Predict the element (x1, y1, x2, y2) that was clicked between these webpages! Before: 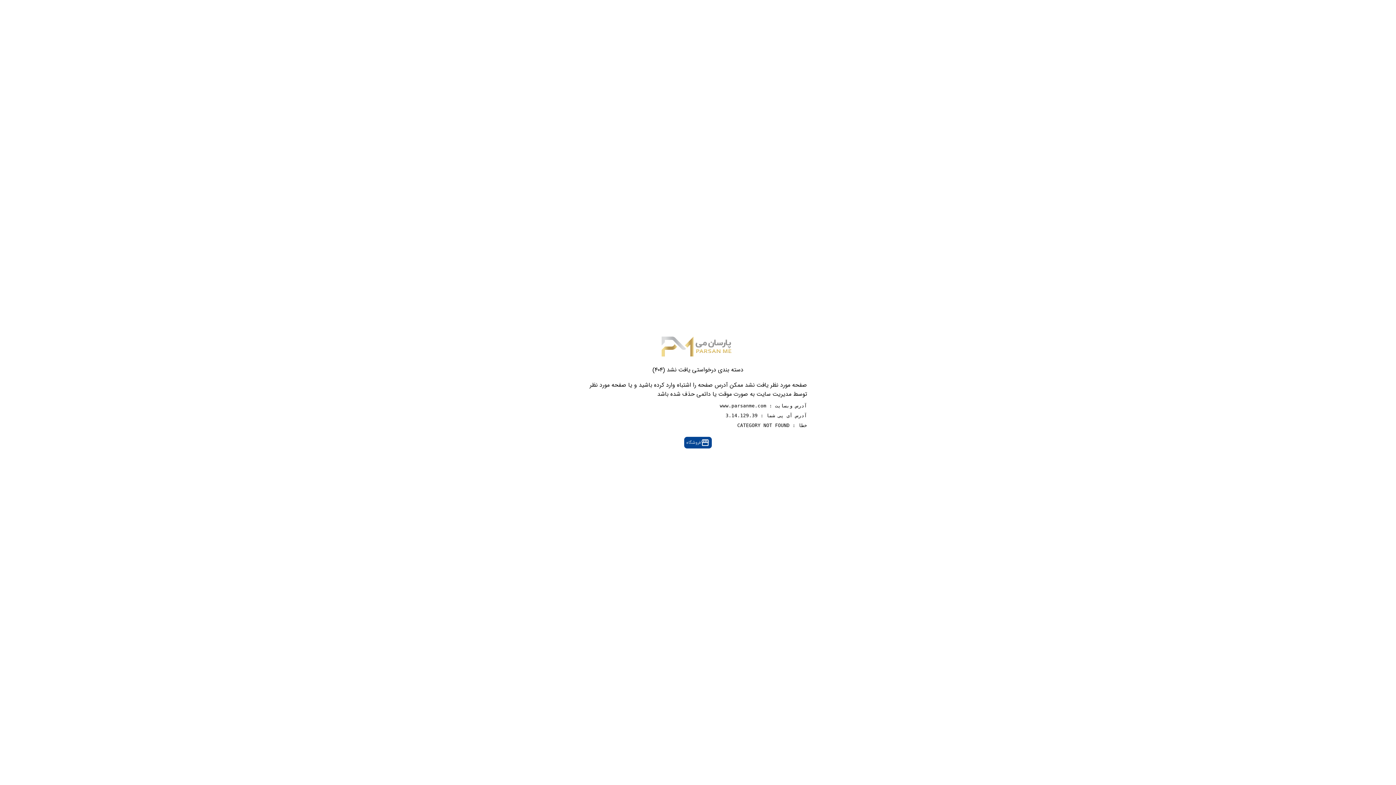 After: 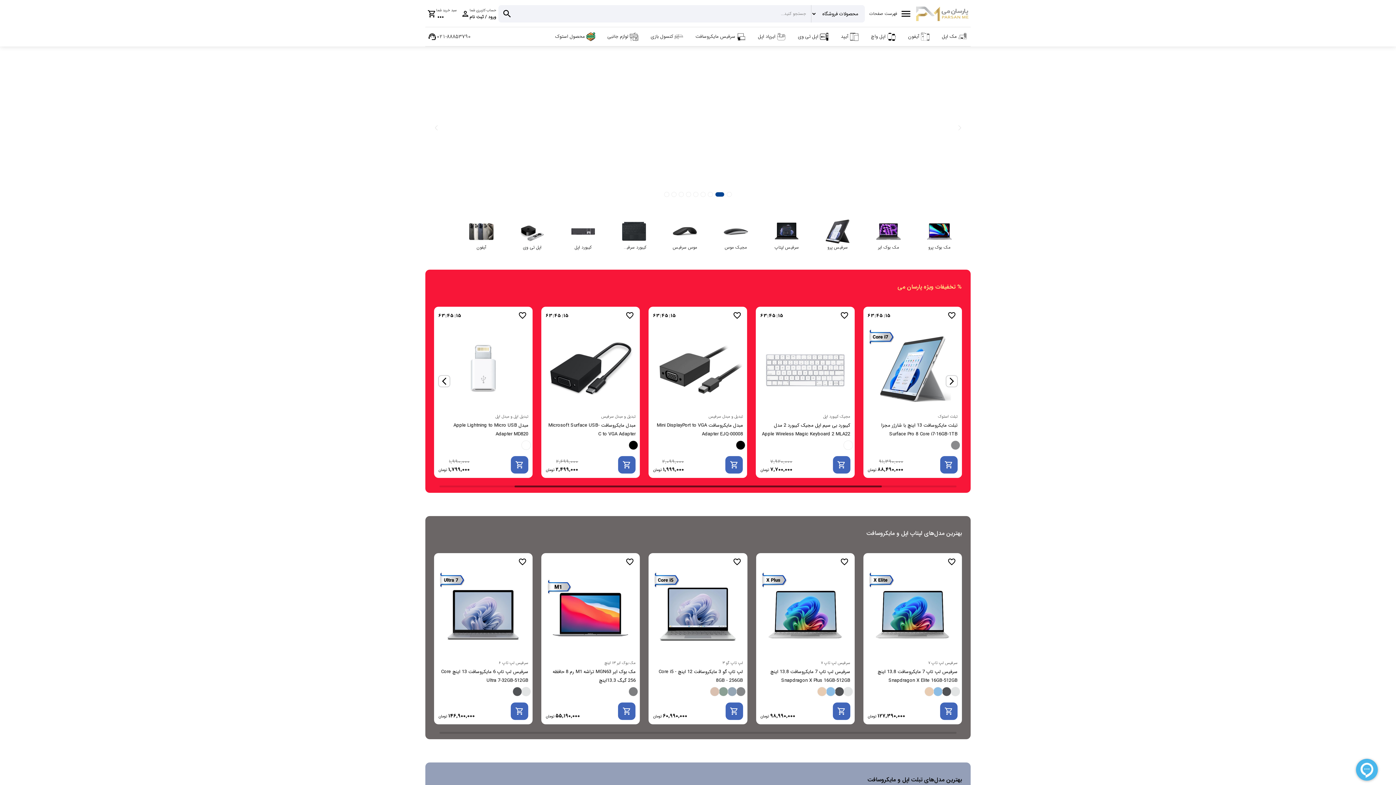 Action: bbox: (684, 436, 712, 448) label: storefront
فروشگاه